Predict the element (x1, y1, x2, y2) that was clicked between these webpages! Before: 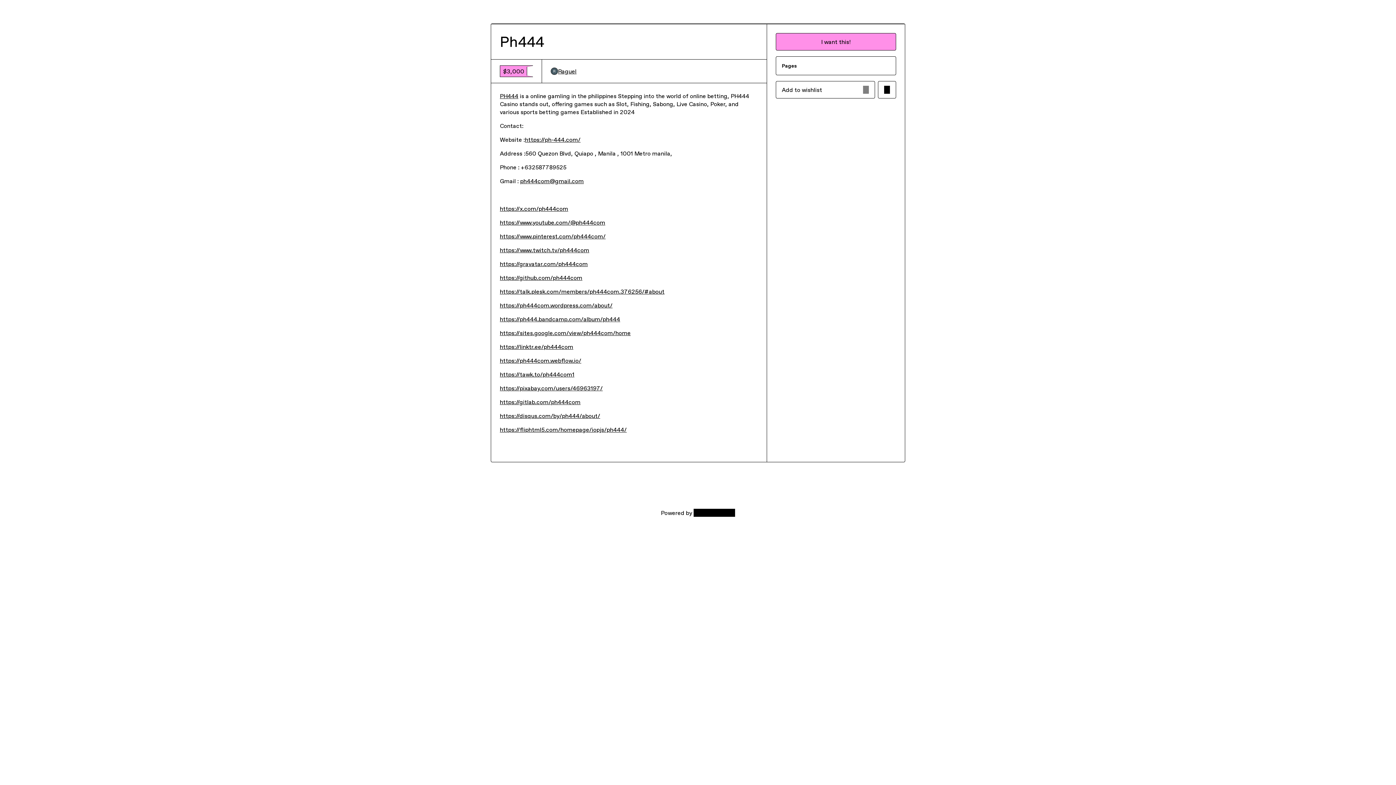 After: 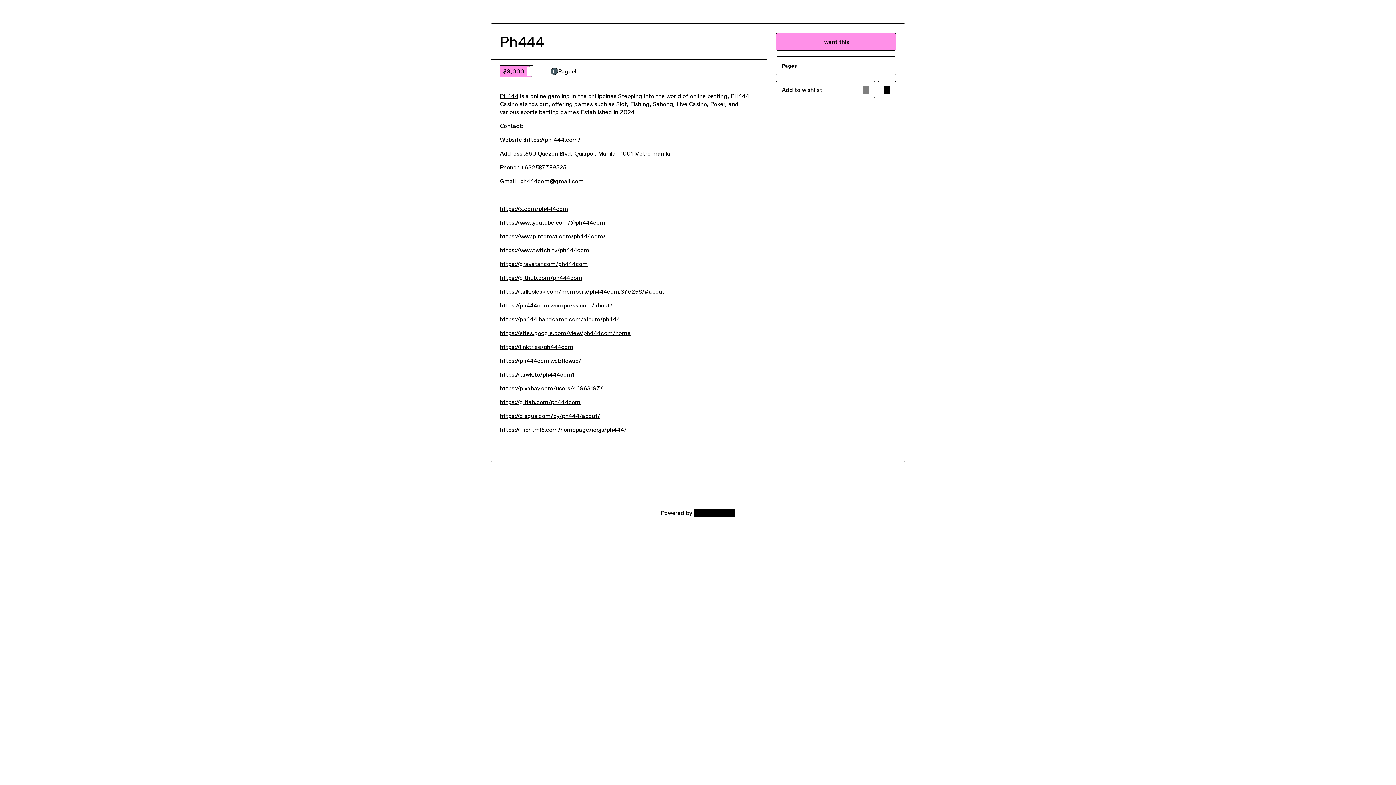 Action: label: https://gravatar.com/ph444co bbox: (500, 260, 582, 268)